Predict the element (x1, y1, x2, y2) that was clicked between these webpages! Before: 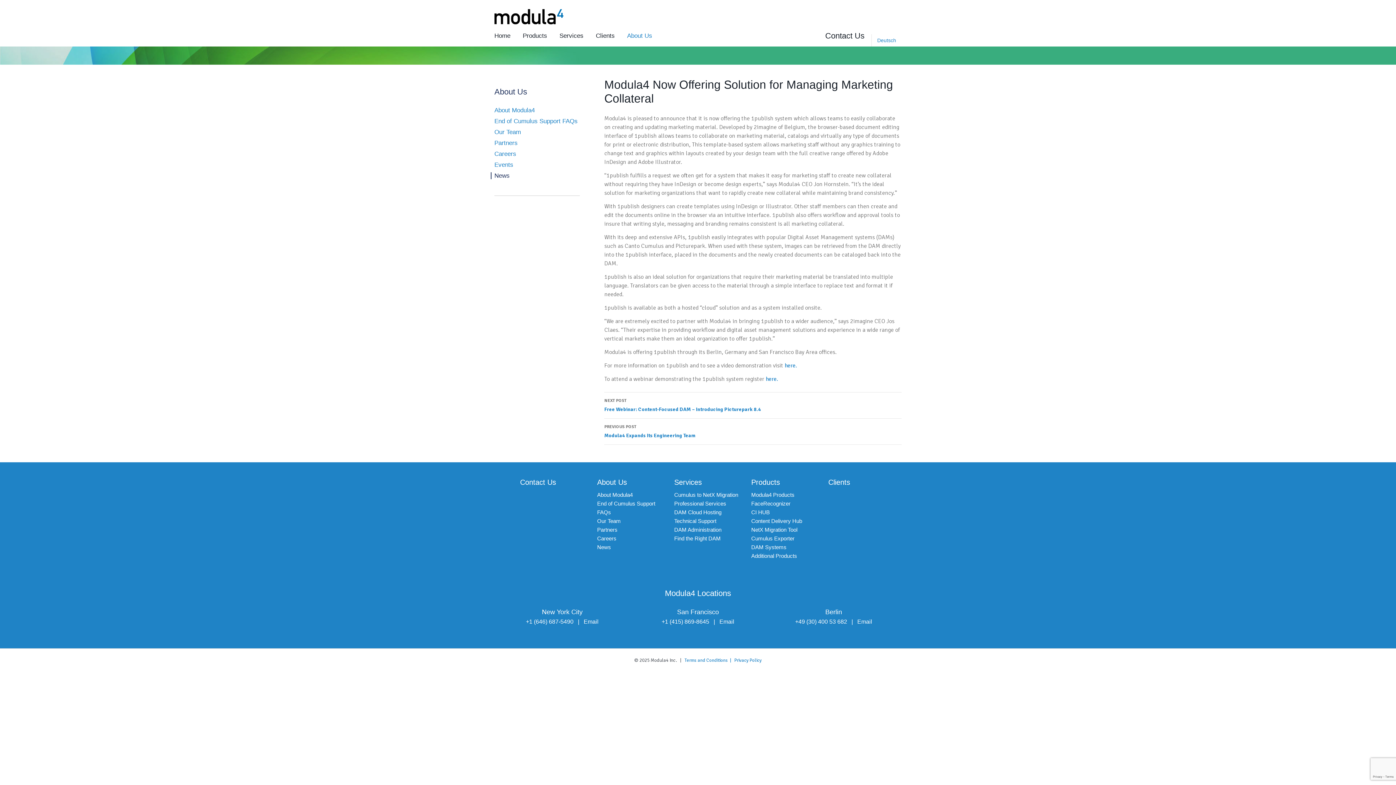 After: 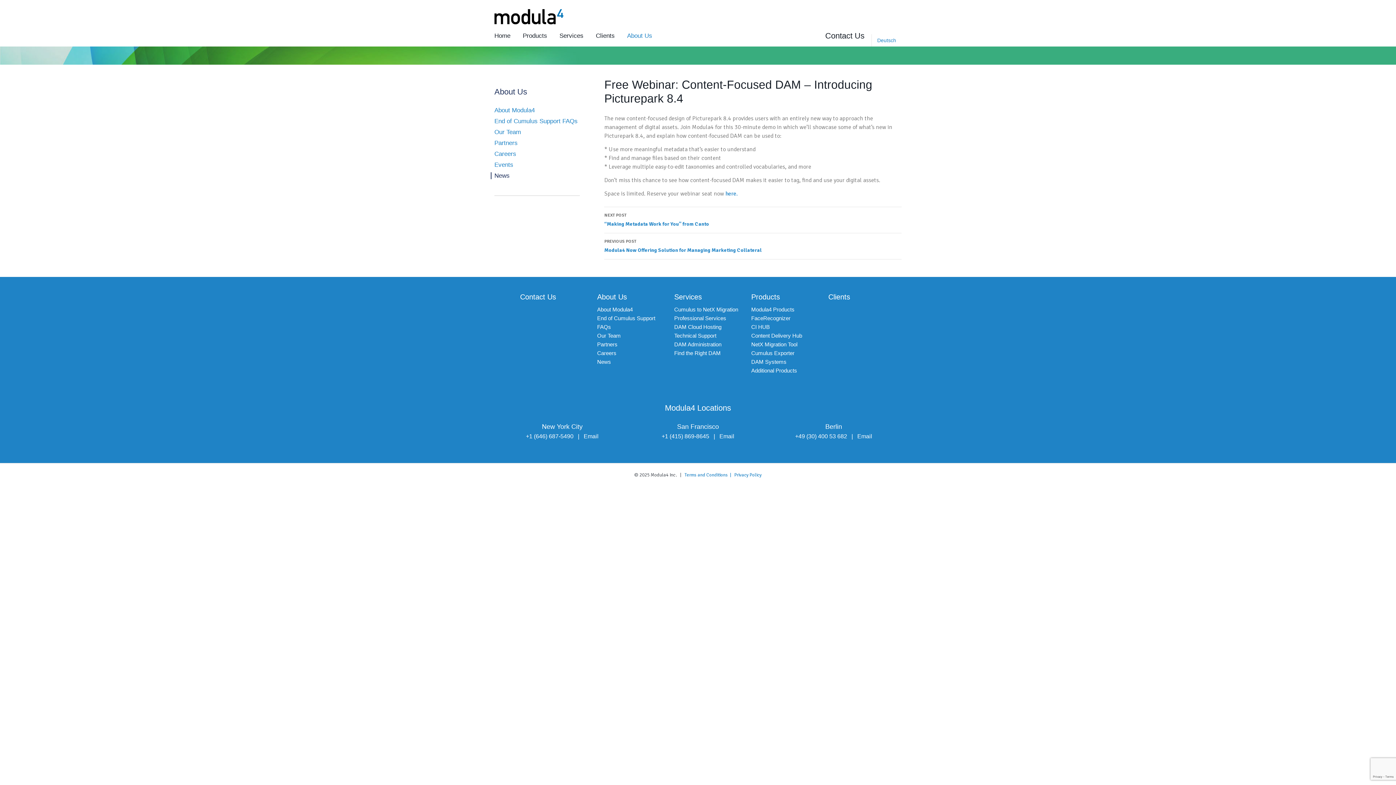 Action: bbox: (604, 392, 901, 418) label: NEXT POST
Free Webinar: Content-Focused DAM – Introducing Picturepark 8.4